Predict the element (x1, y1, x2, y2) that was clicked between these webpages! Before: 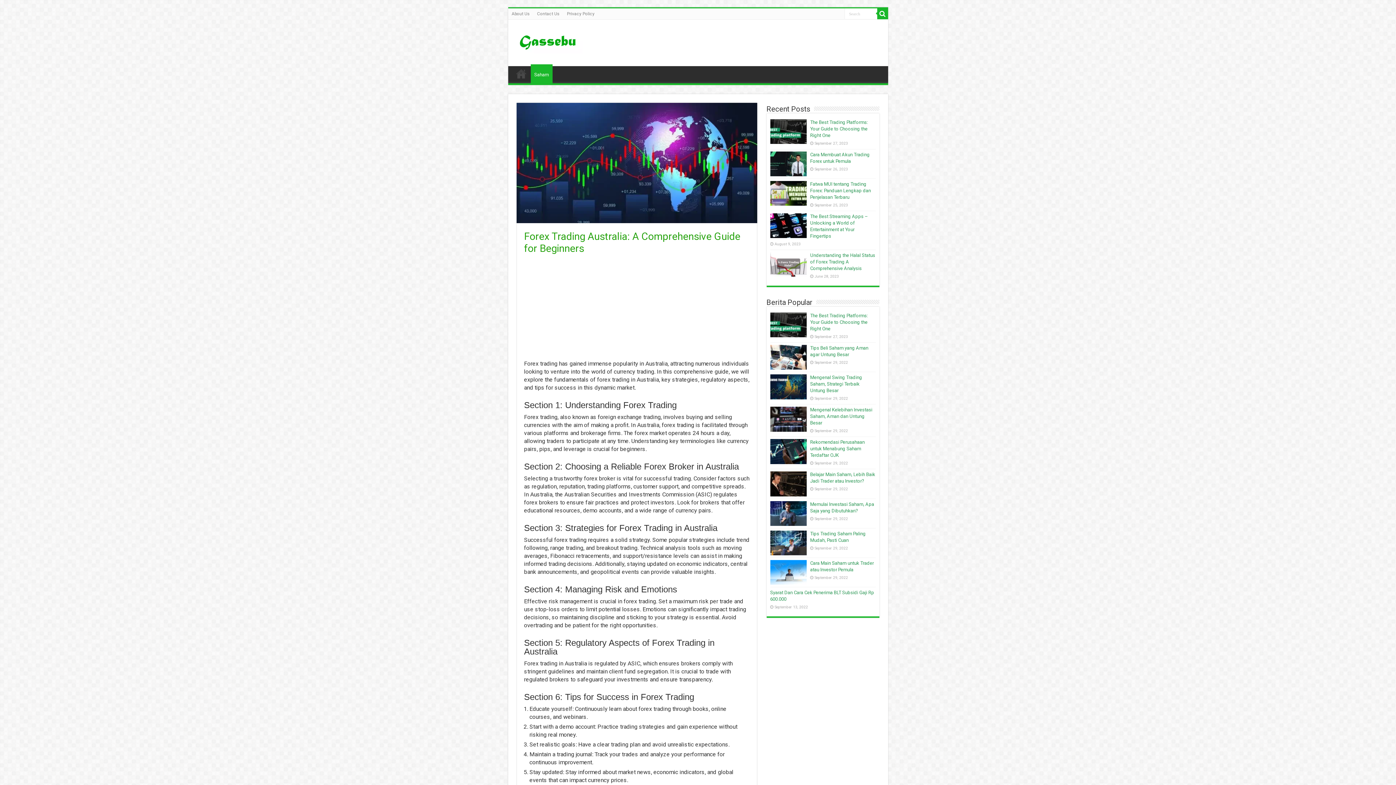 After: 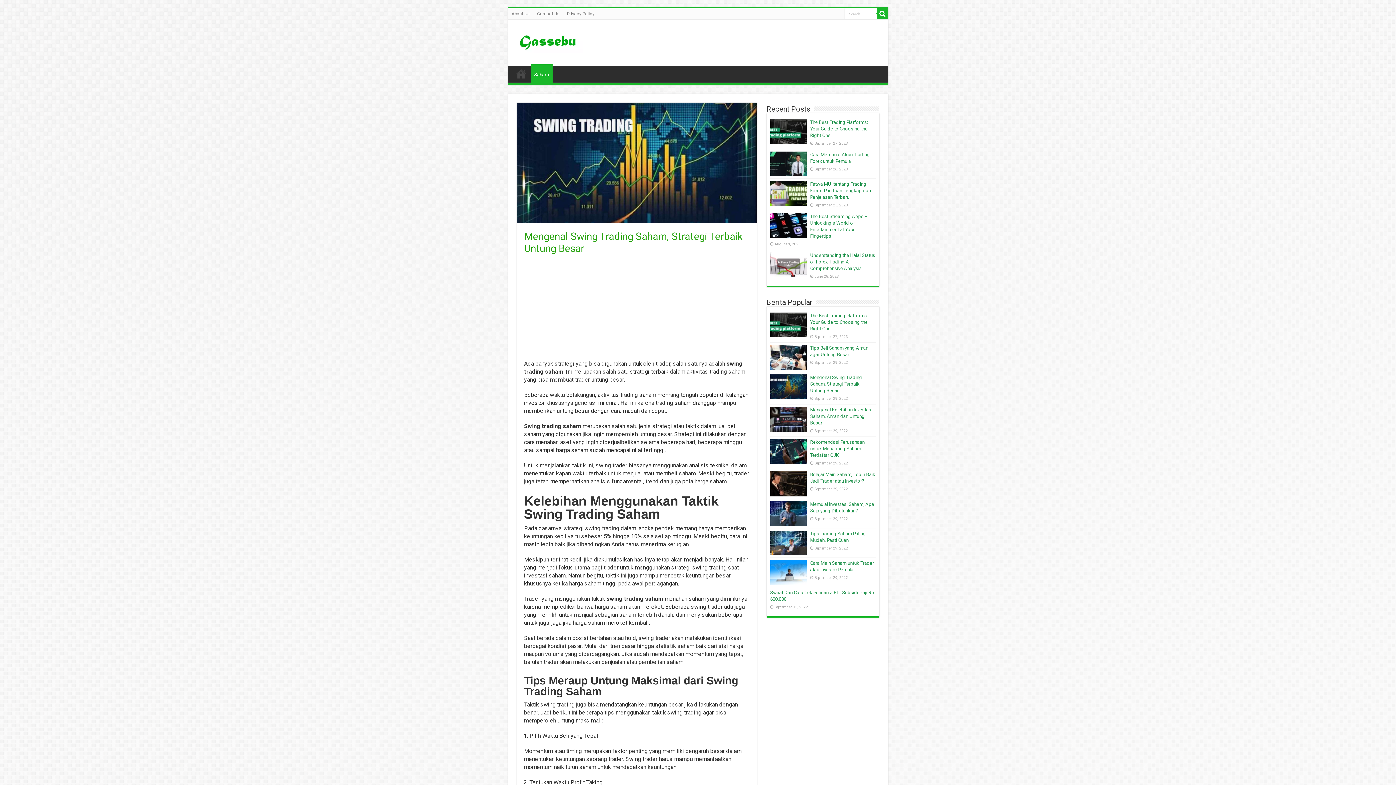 Action: label: Mengenal Swing Trading Saham, Strategi Terbaik Untung Besar bbox: (810, 375, 862, 393)